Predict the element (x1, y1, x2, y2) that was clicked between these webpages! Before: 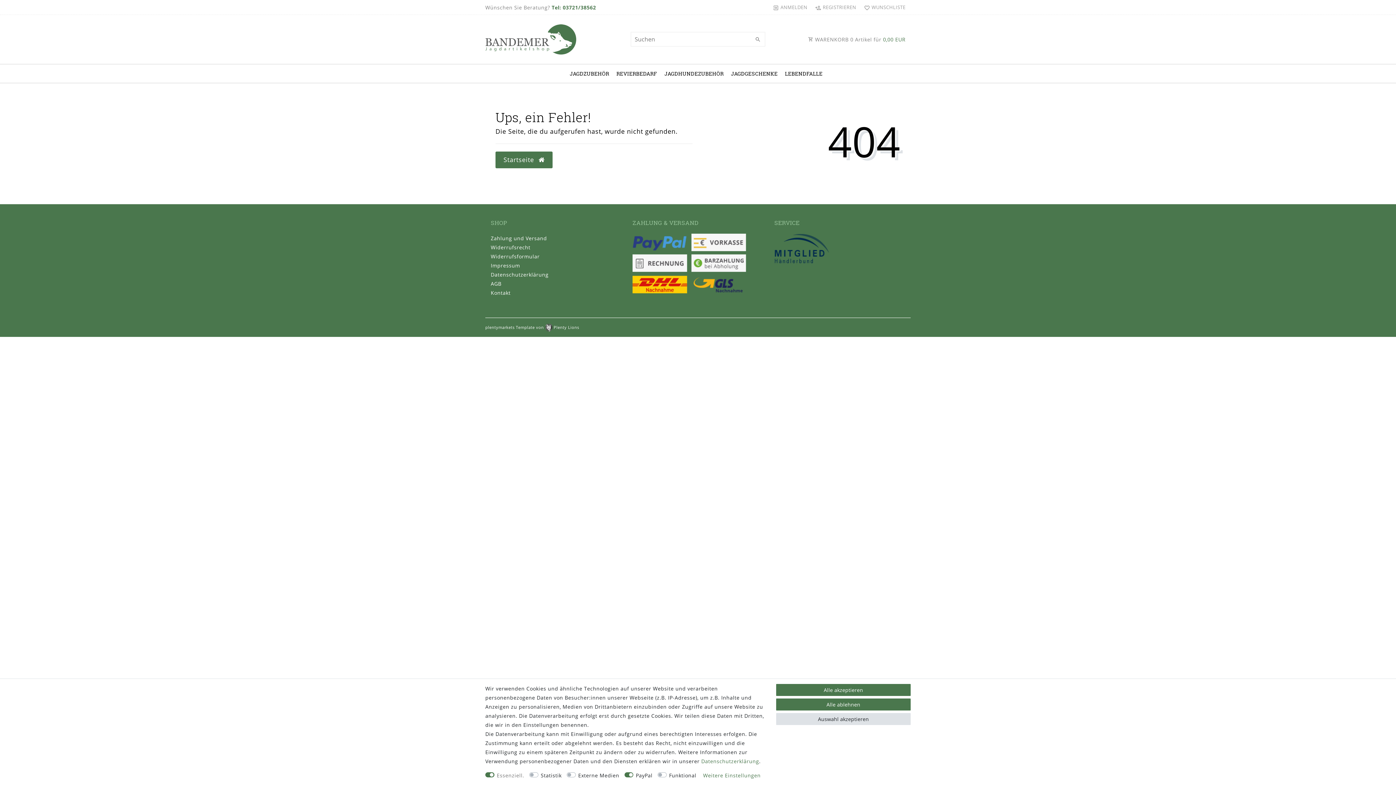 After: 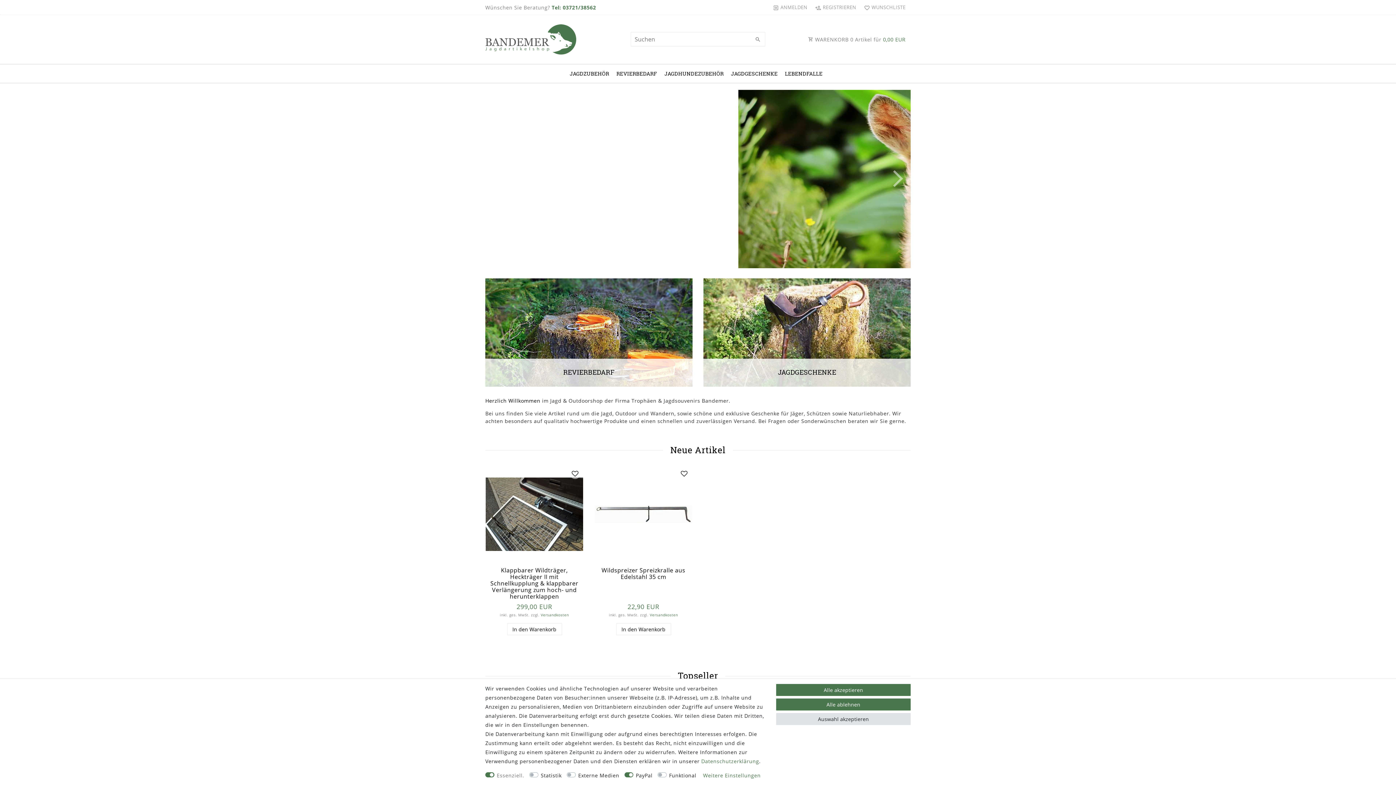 Action: label: Startseite  bbox: (495, 151, 552, 168)